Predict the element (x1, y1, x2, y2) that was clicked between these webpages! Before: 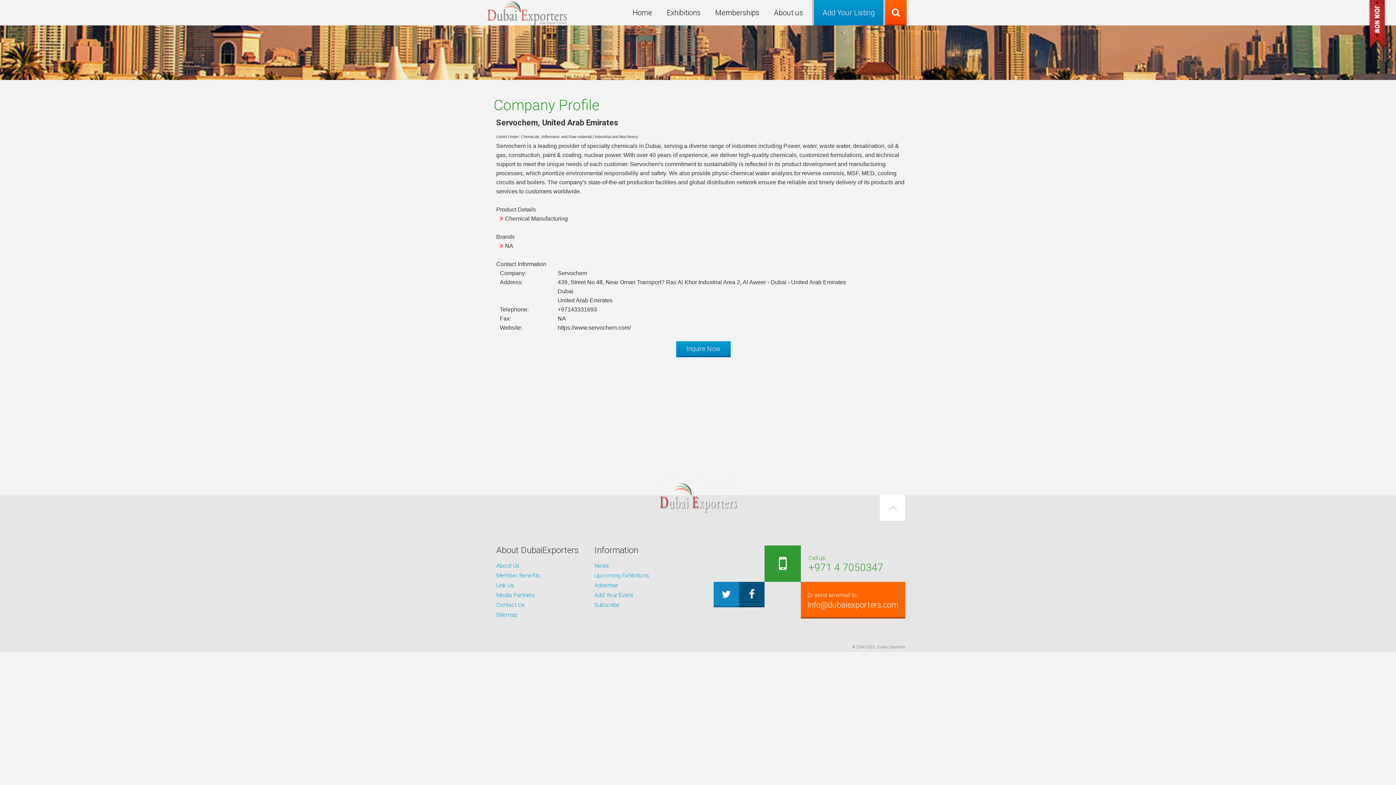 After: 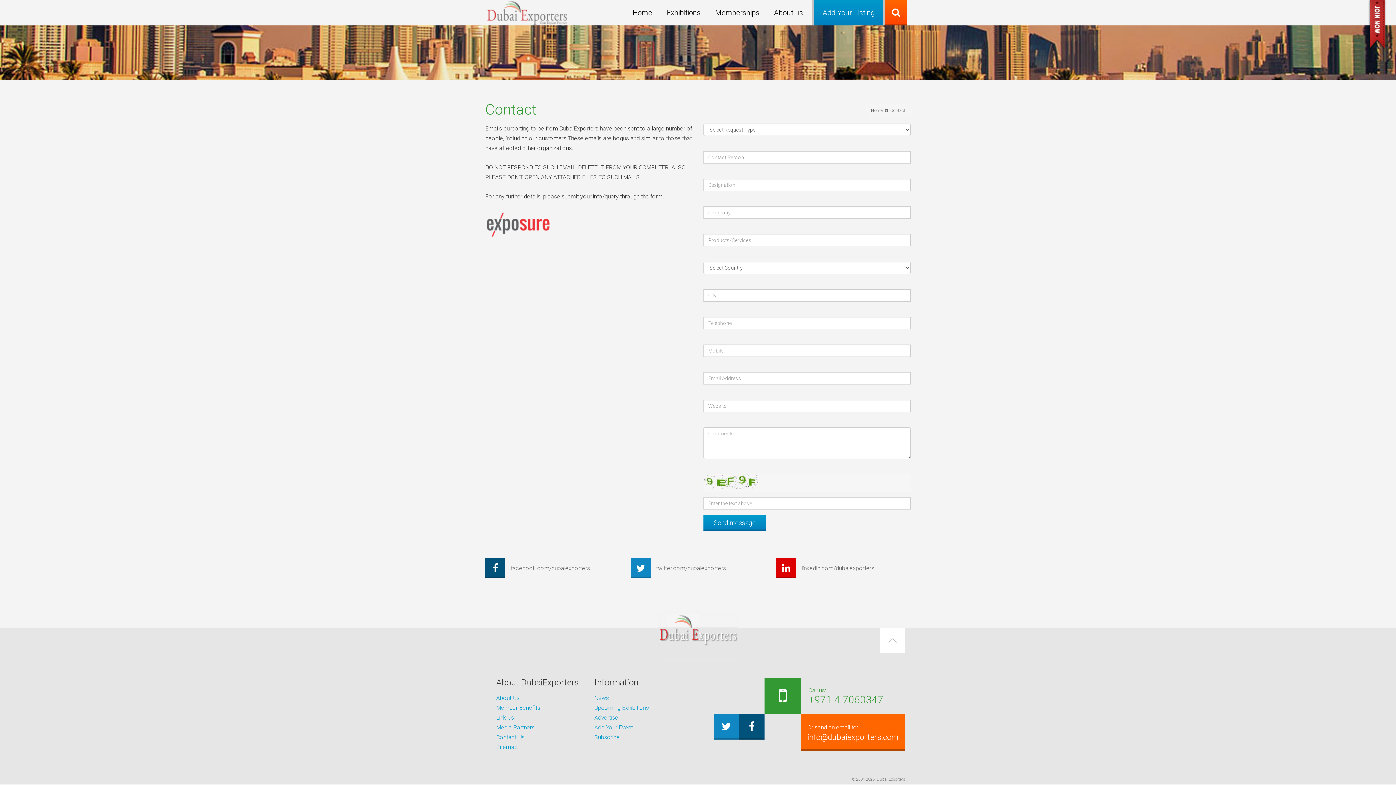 Action: label: Contact Us bbox: (496, 601, 524, 608)